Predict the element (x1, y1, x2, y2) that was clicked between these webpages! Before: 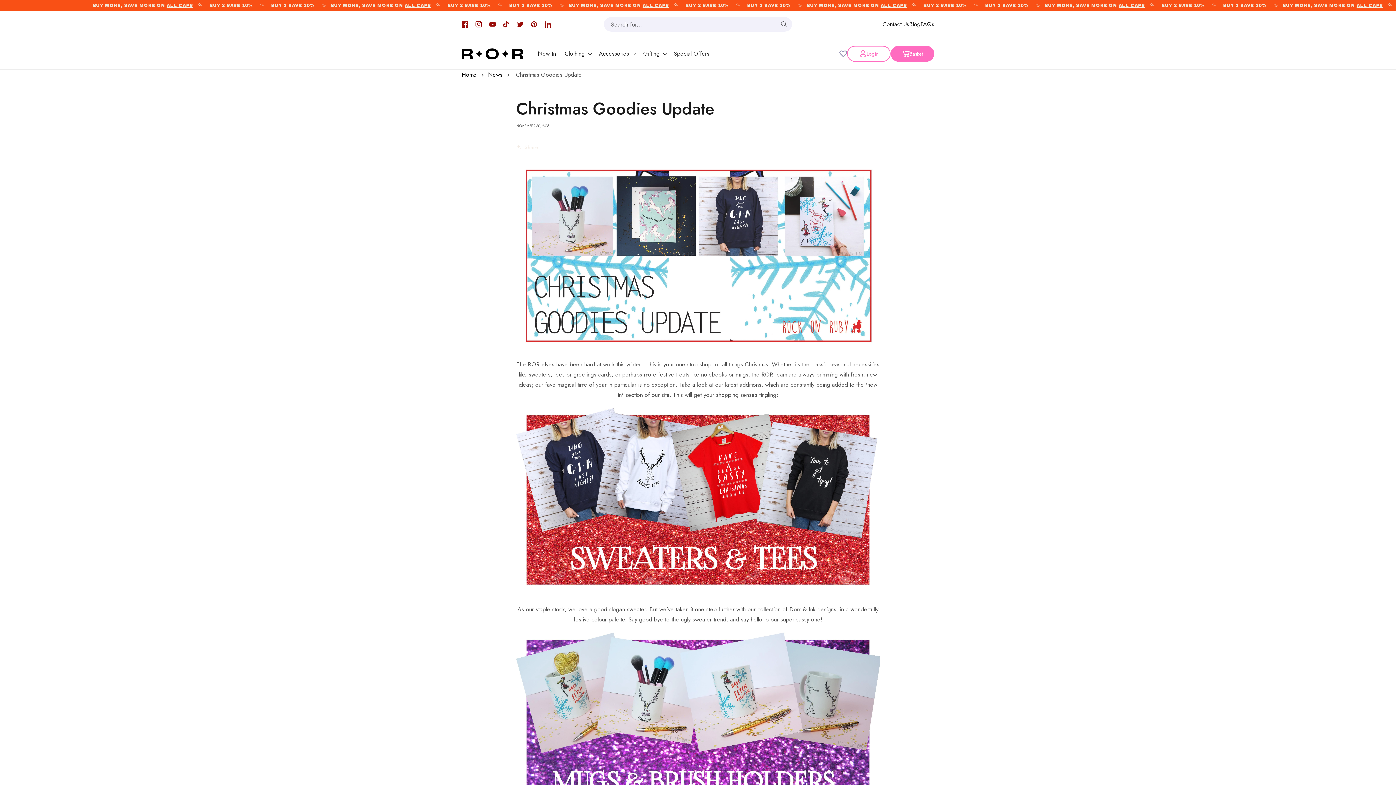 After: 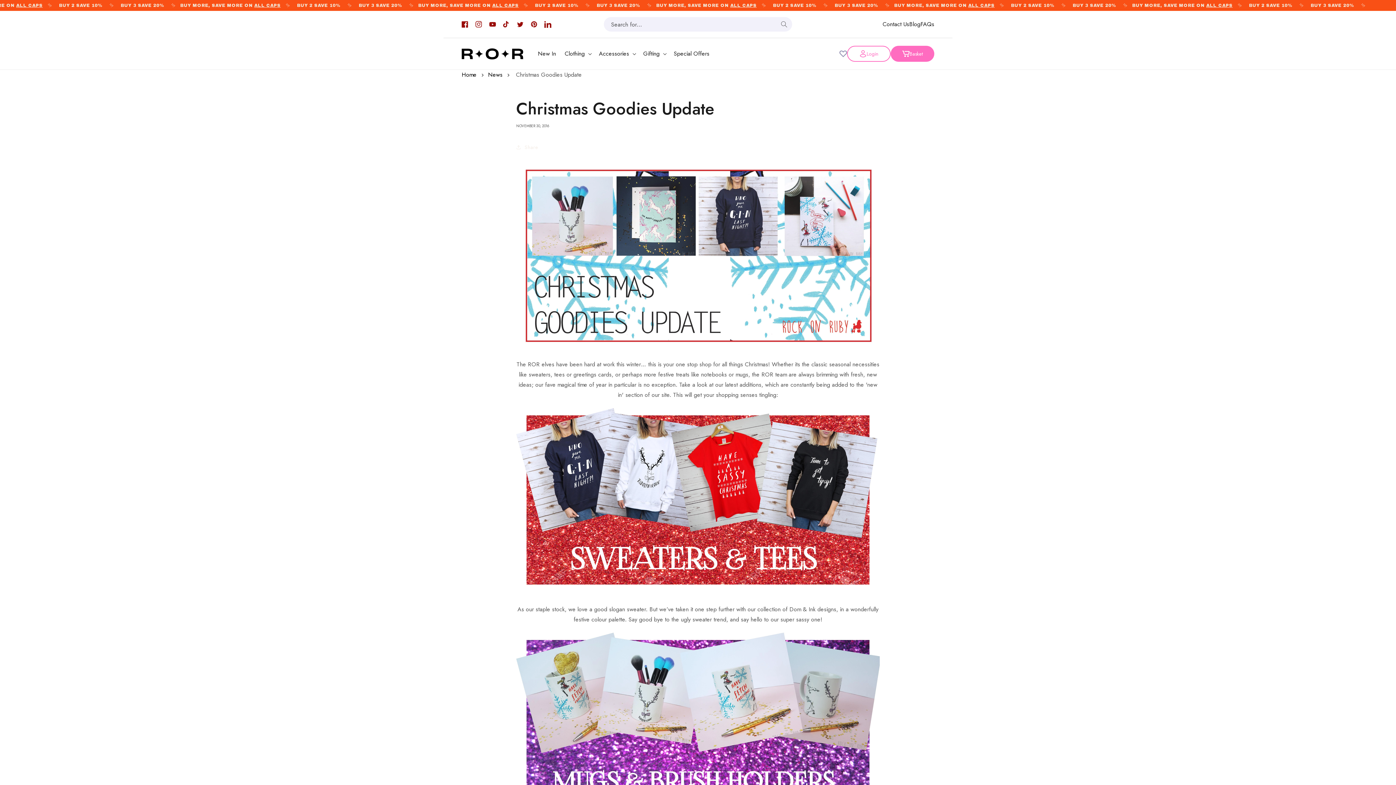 Action: label: Vimeo bbox: (544, 16, 558, 32)